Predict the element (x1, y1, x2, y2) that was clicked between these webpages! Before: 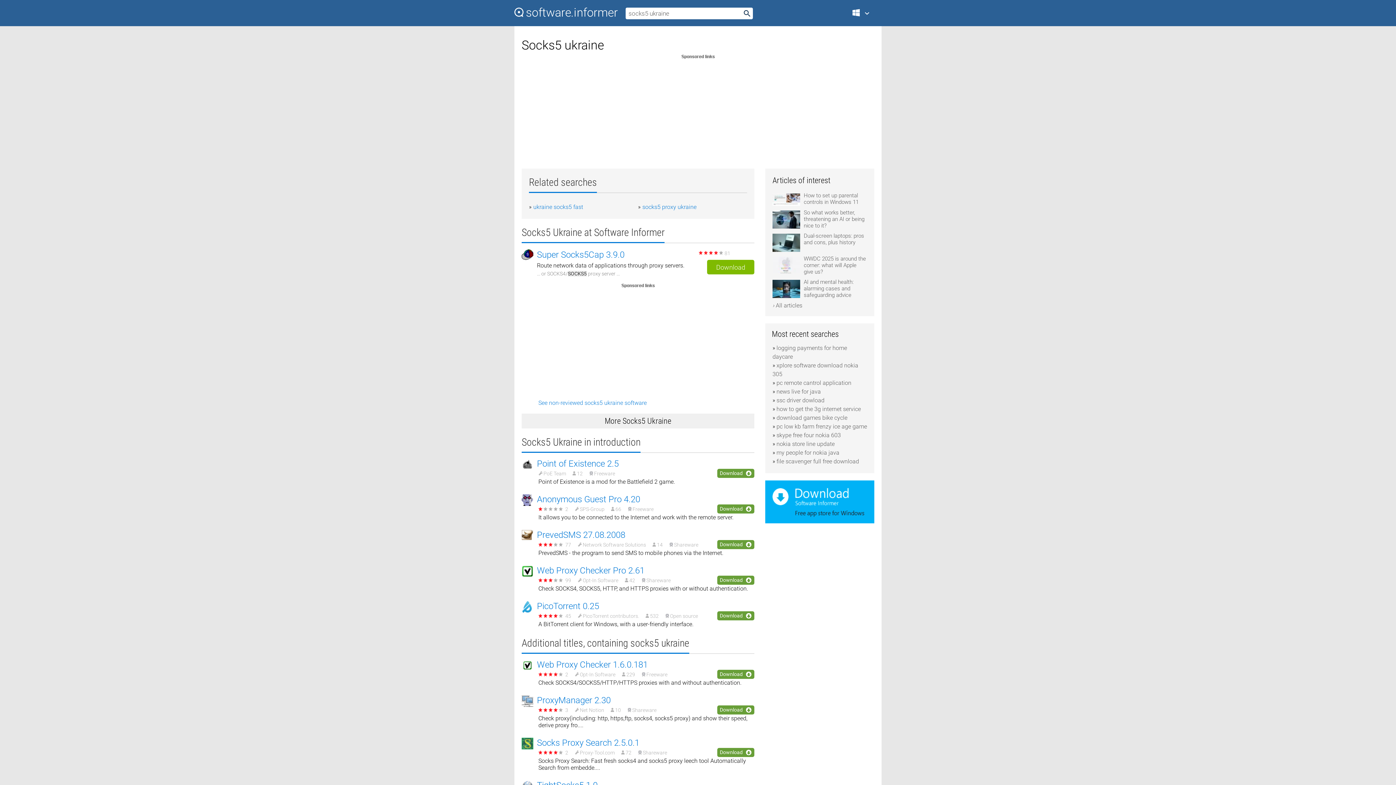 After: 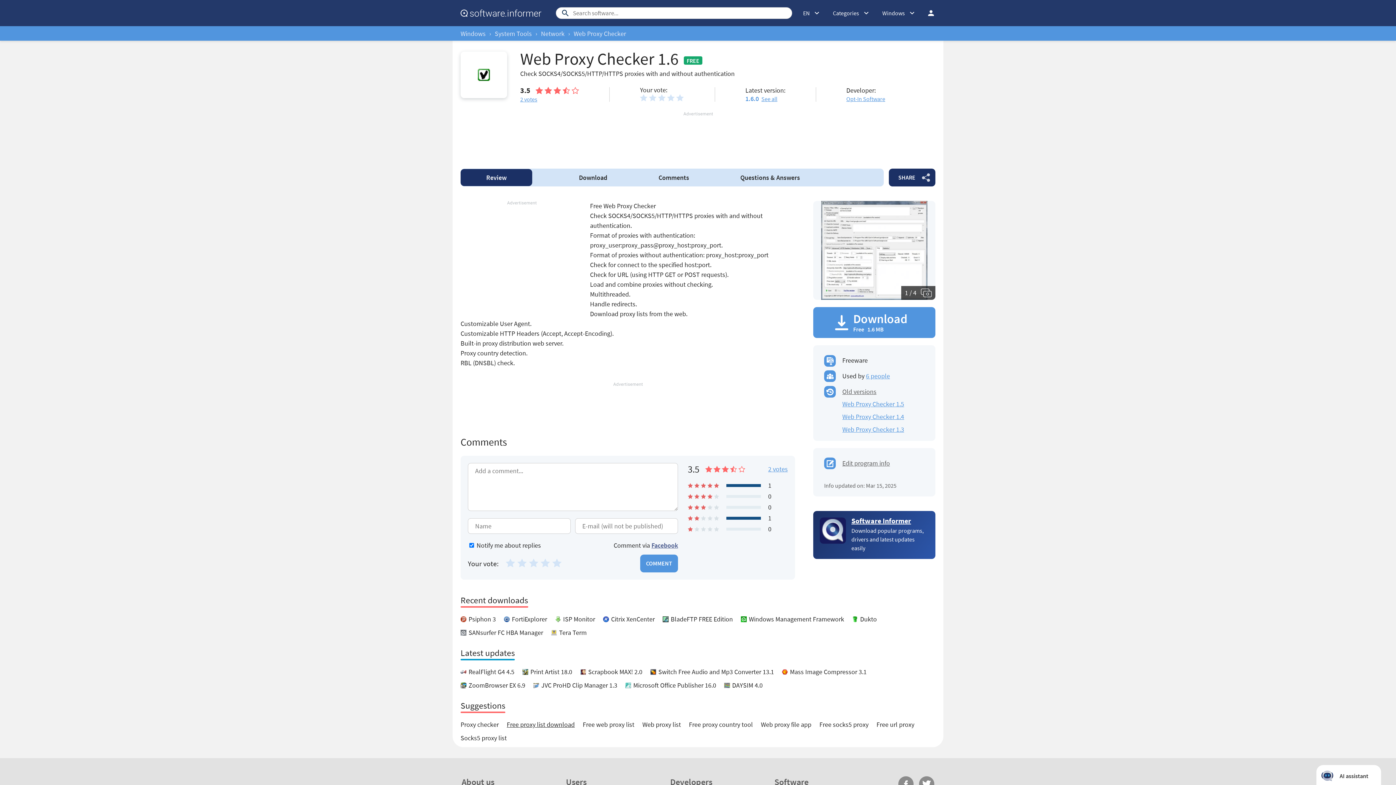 Action: bbox: (537, 660, 648, 670) label: Web Proxy Checker 1.6.0.181